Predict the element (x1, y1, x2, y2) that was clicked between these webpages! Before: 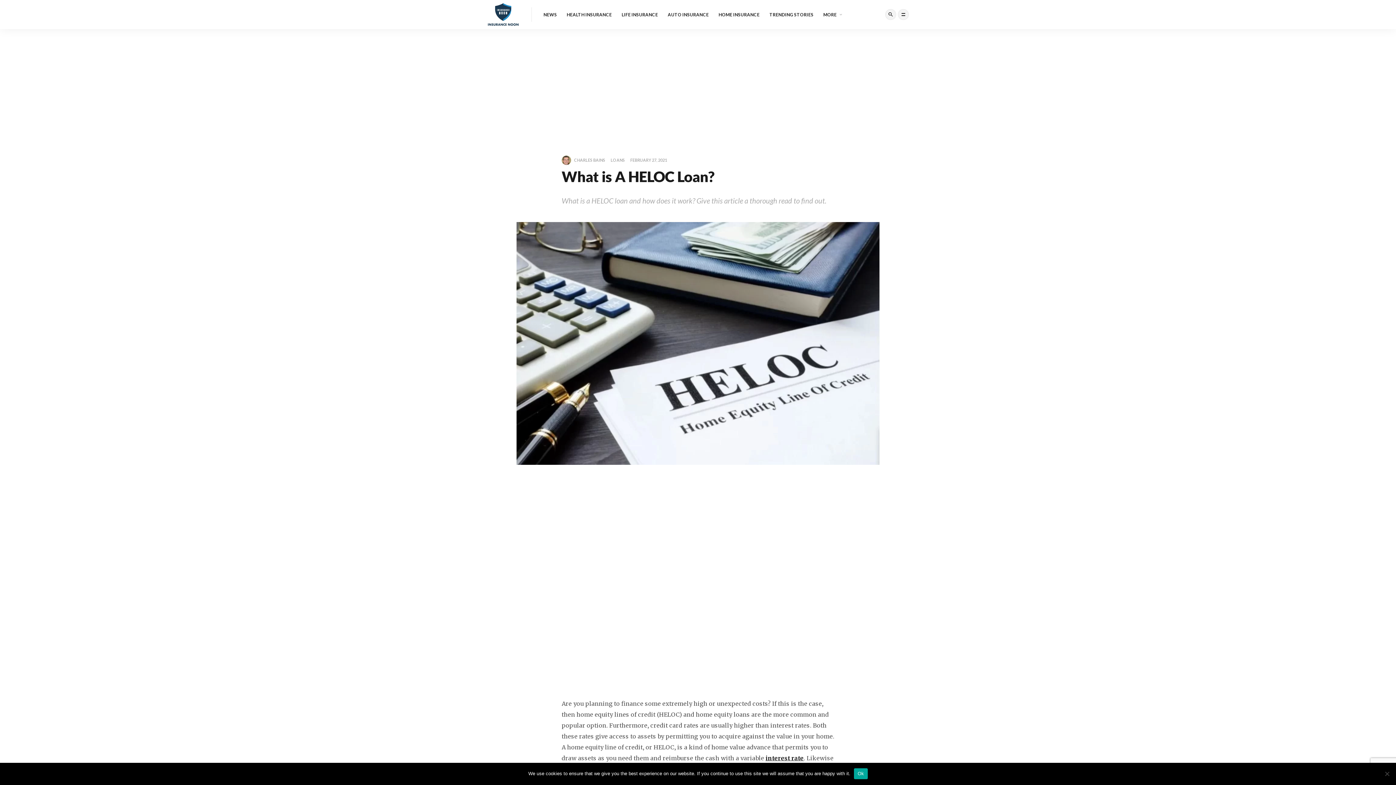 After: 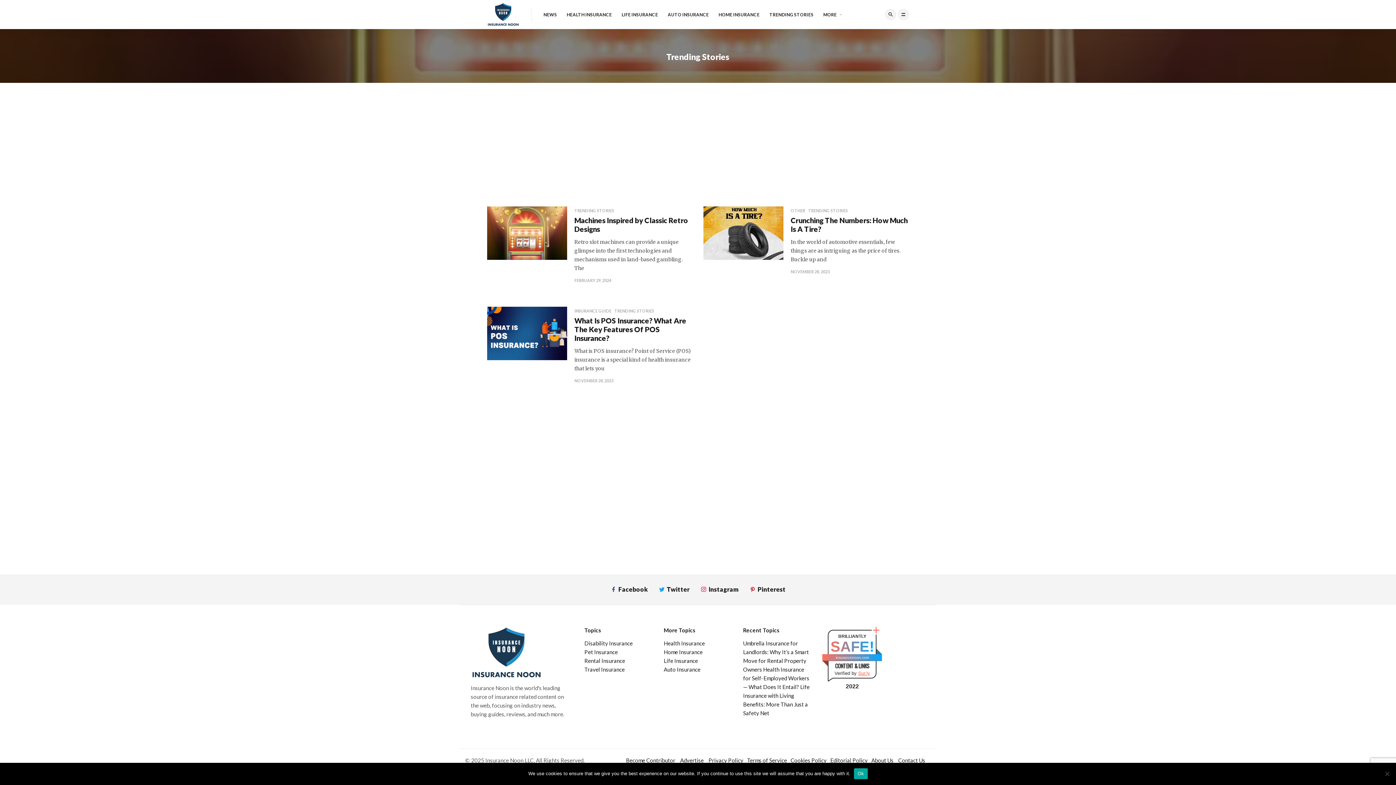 Action: bbox: (769, 0, 813, 29) label: TRENDING STORIES